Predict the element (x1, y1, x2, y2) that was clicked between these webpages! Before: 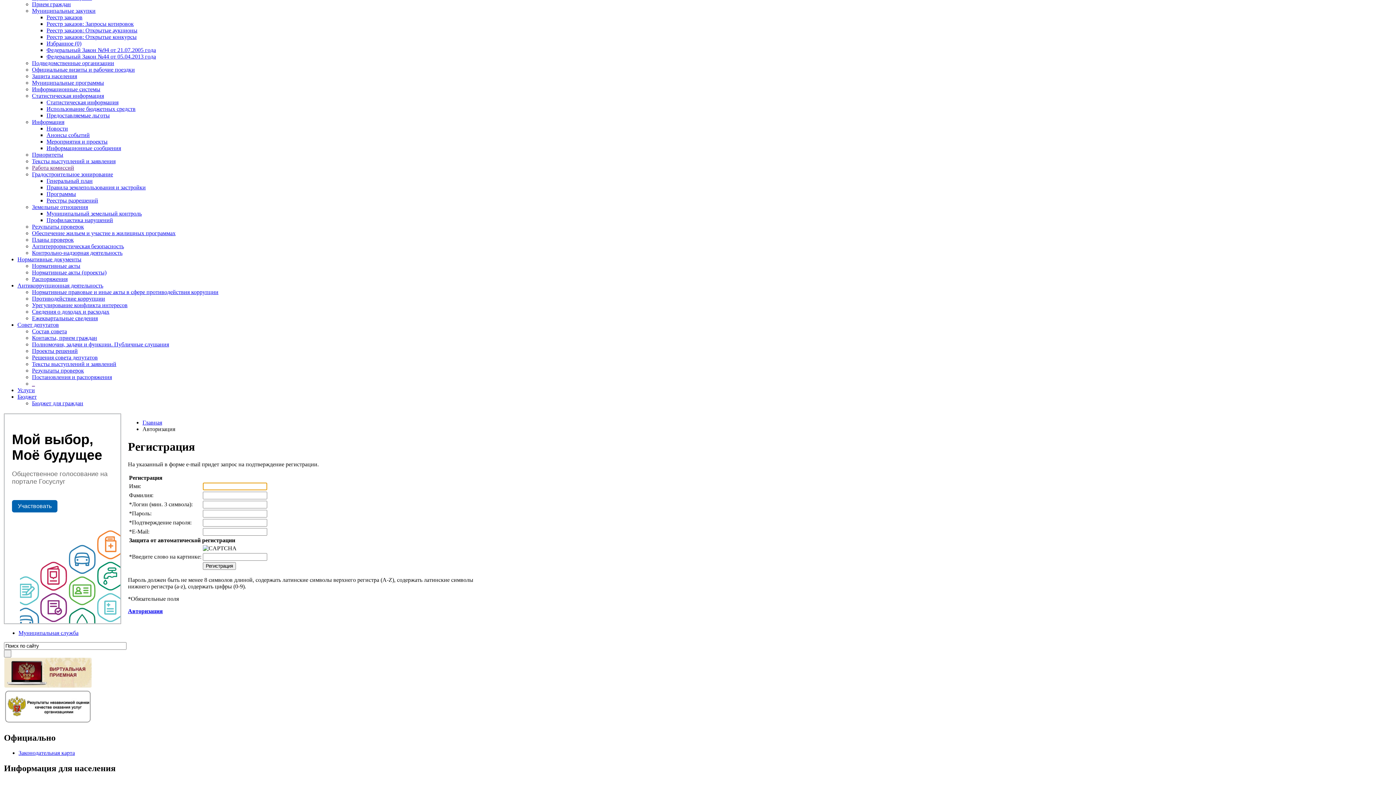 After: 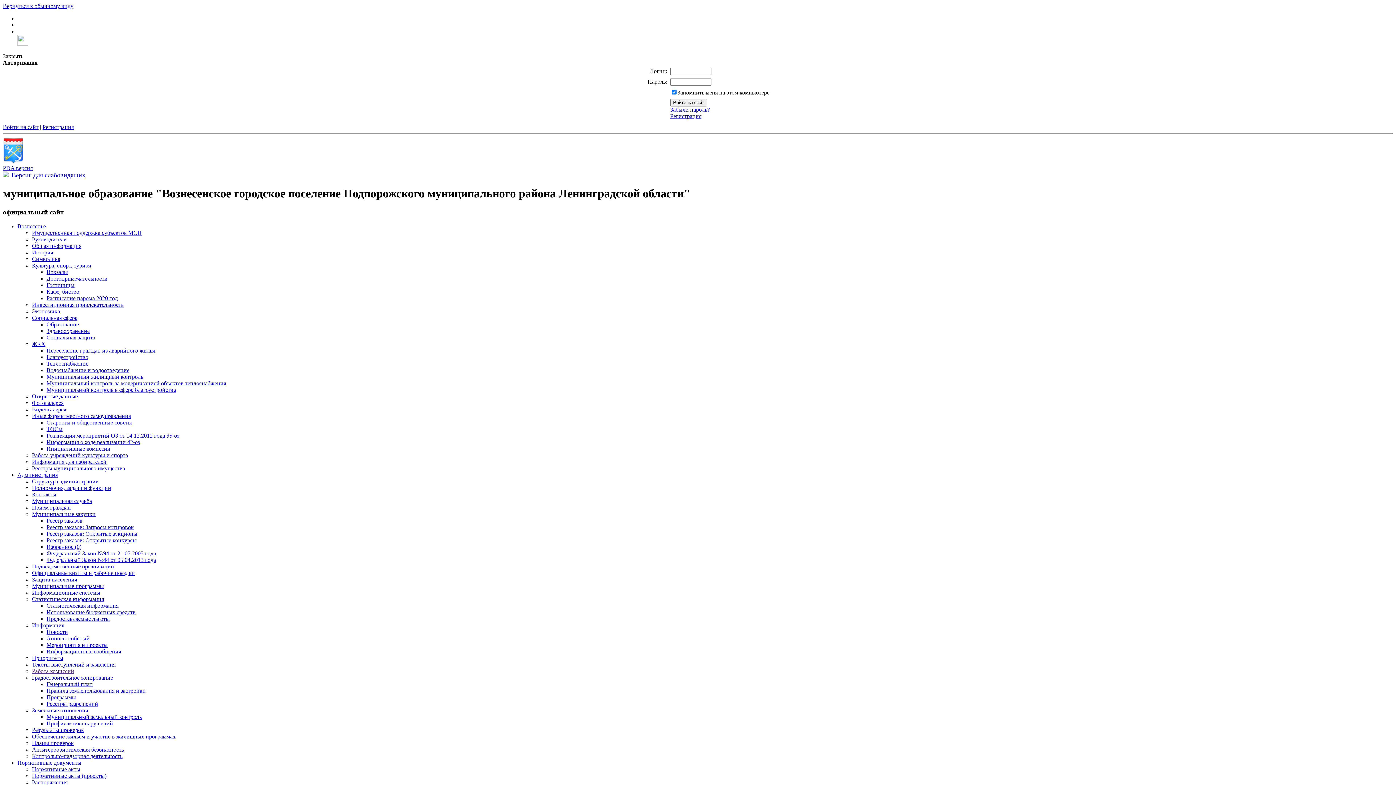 Action: bbox: (46, 105, 135, 111) label: Использование бюджетных средств